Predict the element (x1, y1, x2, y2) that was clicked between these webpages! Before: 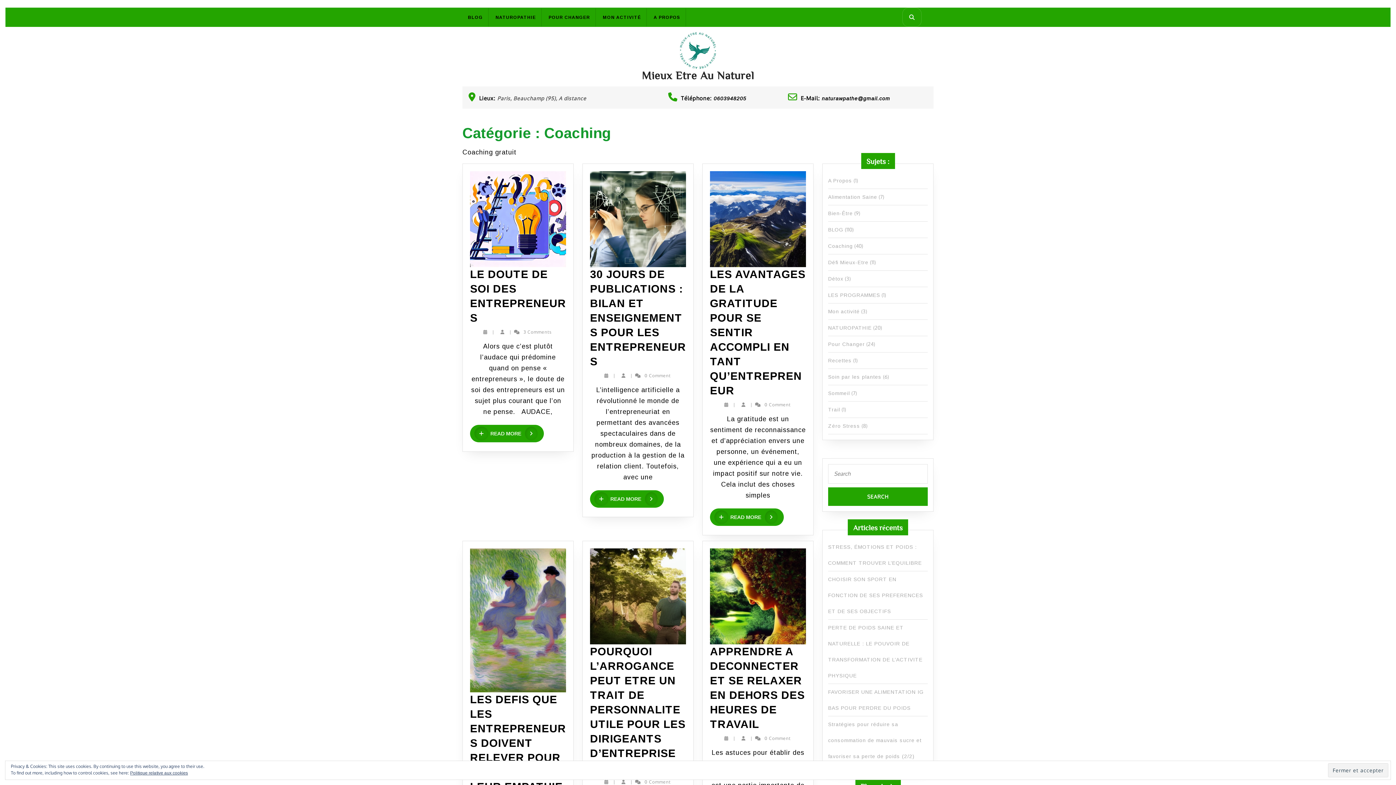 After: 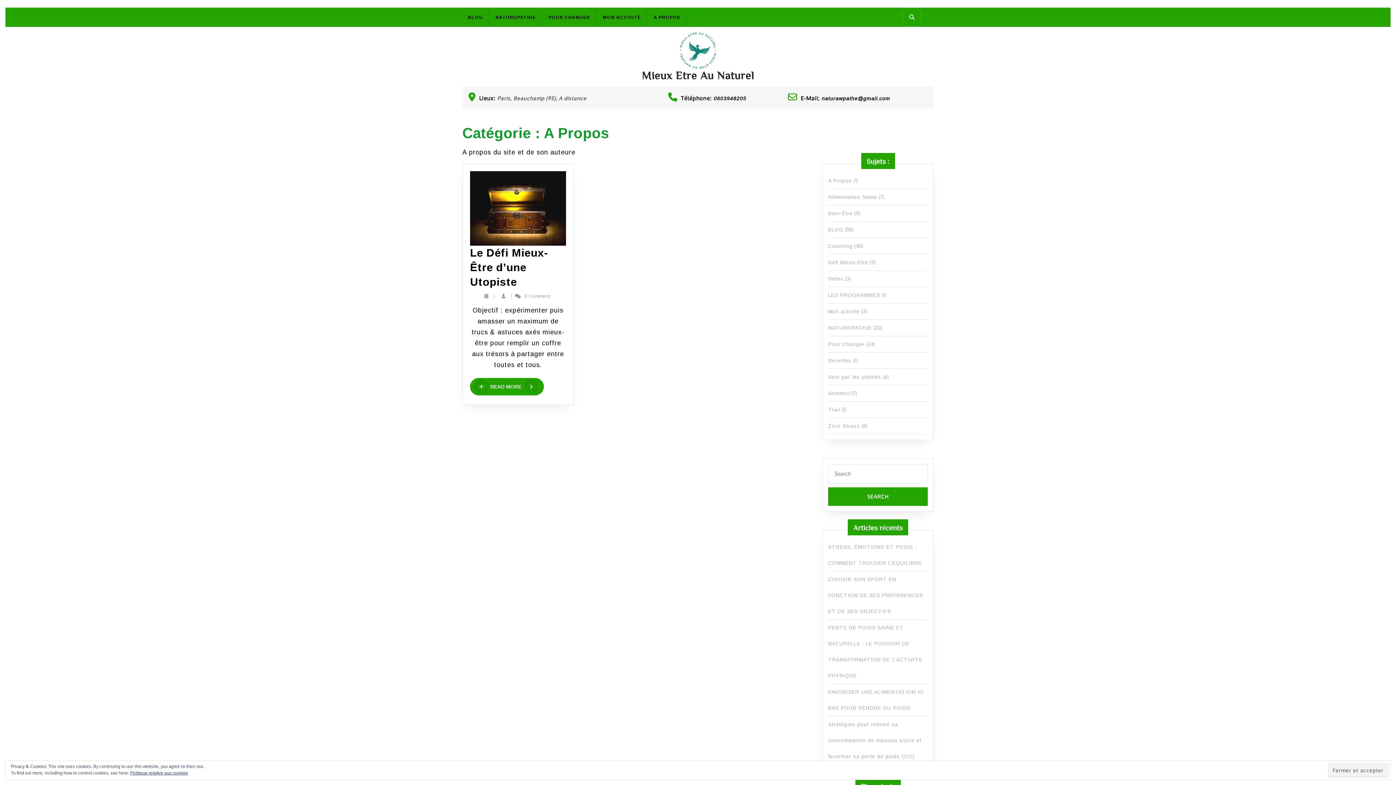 Action: label: A PROPOS bbox: (648, 8, 686, 26)